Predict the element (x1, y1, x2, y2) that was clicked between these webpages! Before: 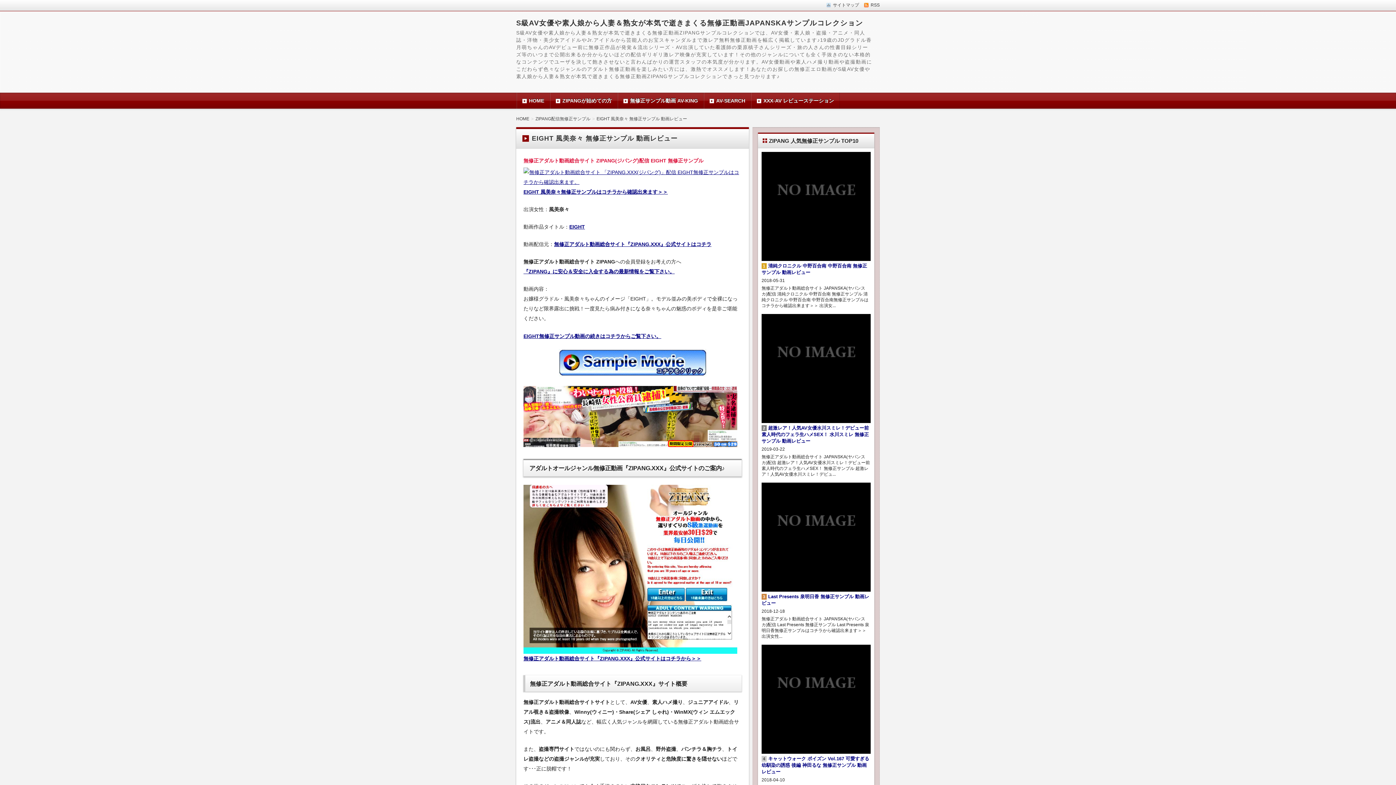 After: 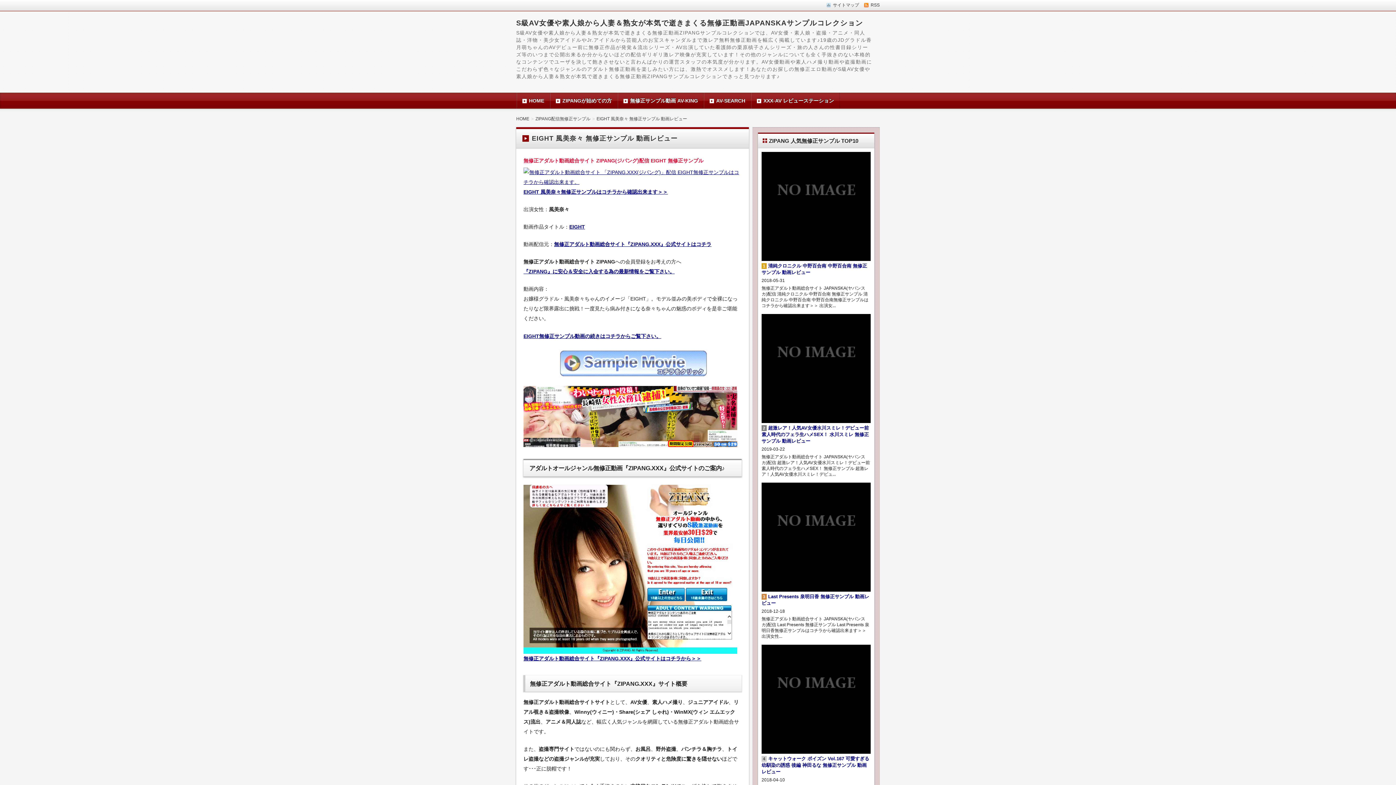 Action: bbox: (558, 368, 706, 374)